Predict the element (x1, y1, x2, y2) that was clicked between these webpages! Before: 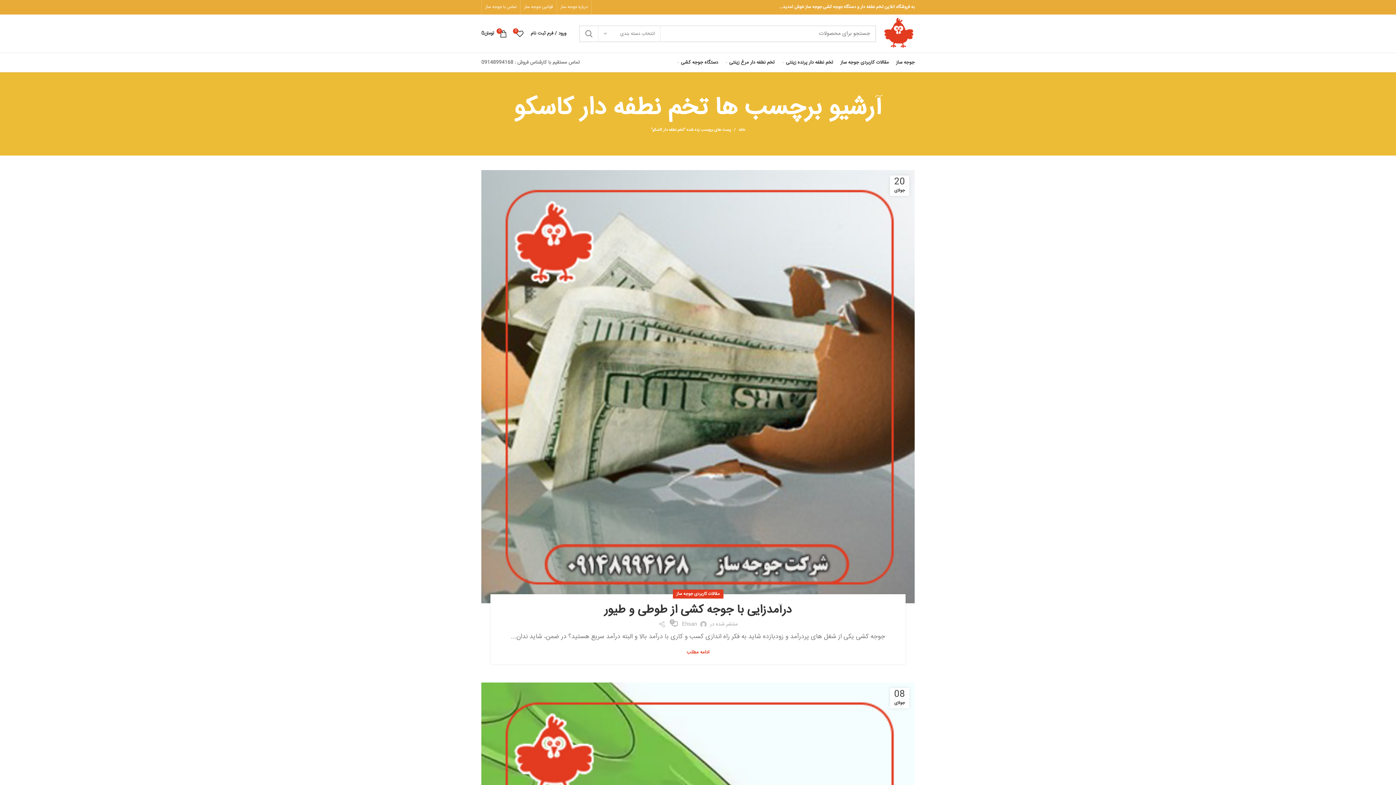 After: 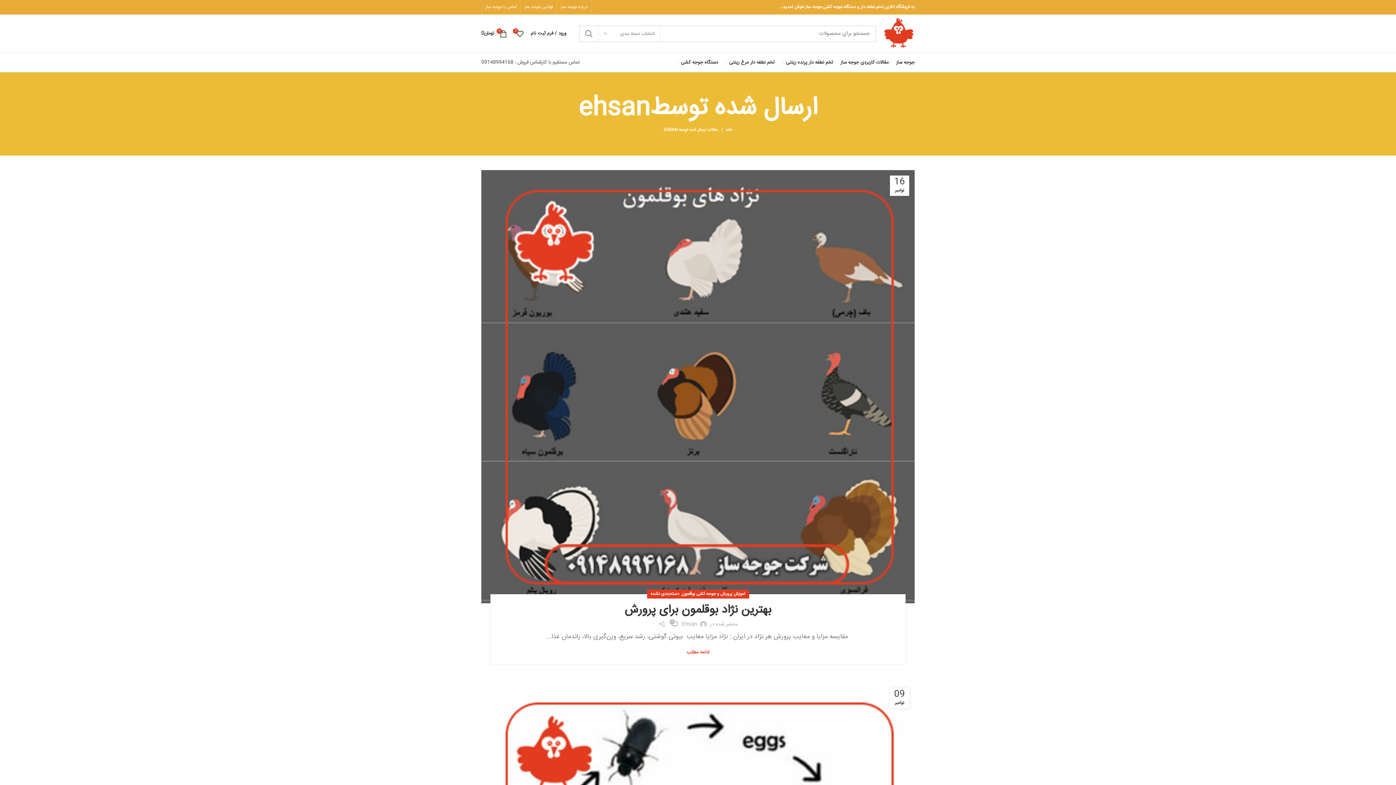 Action: label: Ehsan bbox: (682, 620, 697, 628)